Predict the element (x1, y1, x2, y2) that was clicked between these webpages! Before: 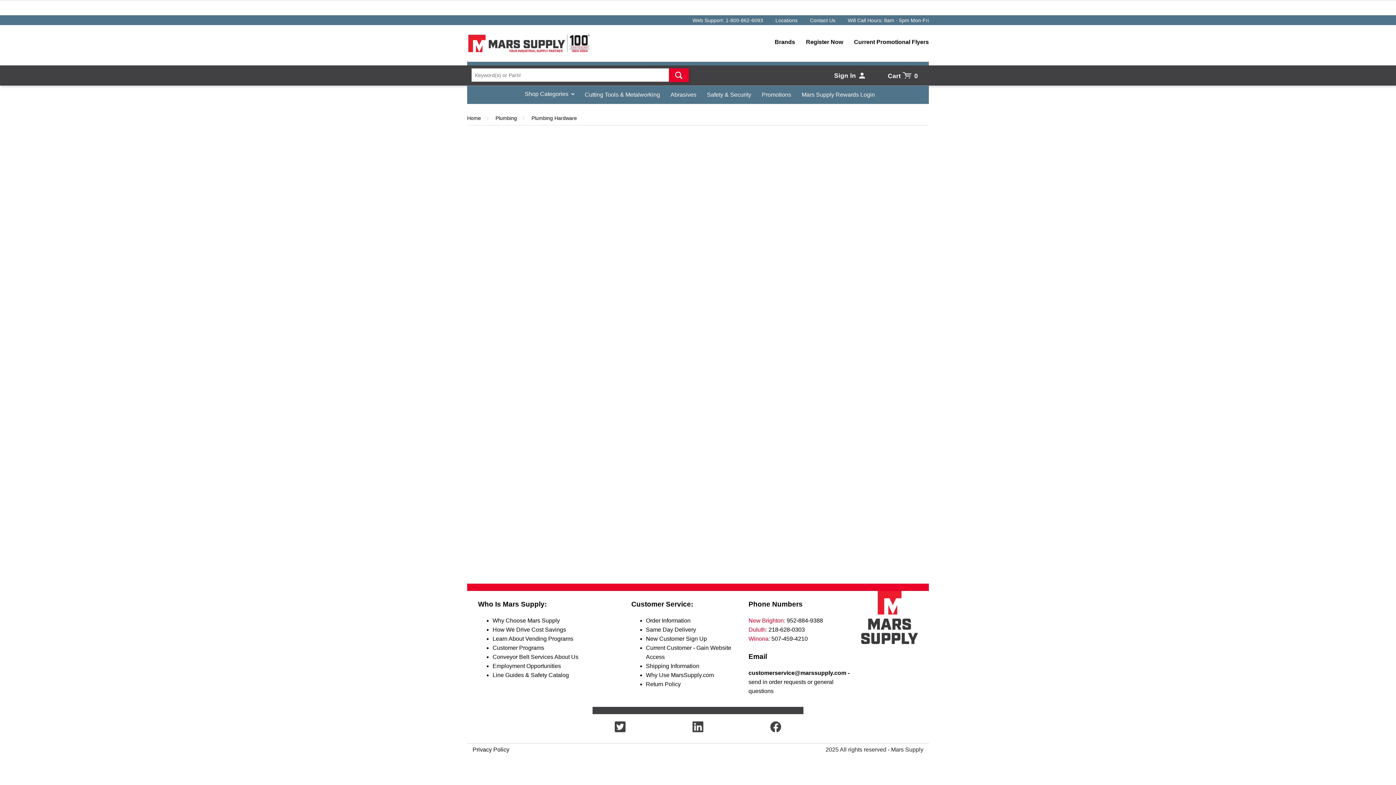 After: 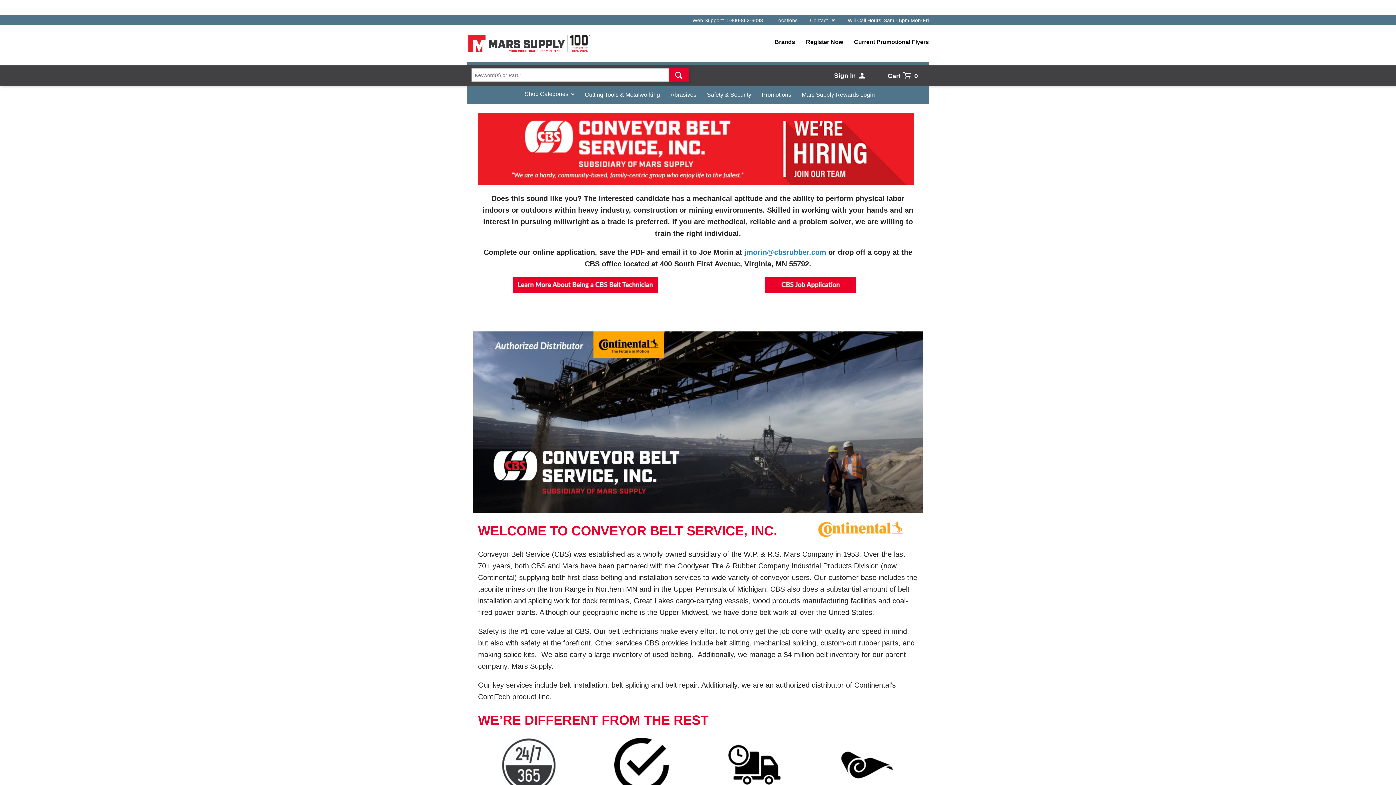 Action: label: Conveyor Belt Services About Us bbox: (492, 654, 578, 660)